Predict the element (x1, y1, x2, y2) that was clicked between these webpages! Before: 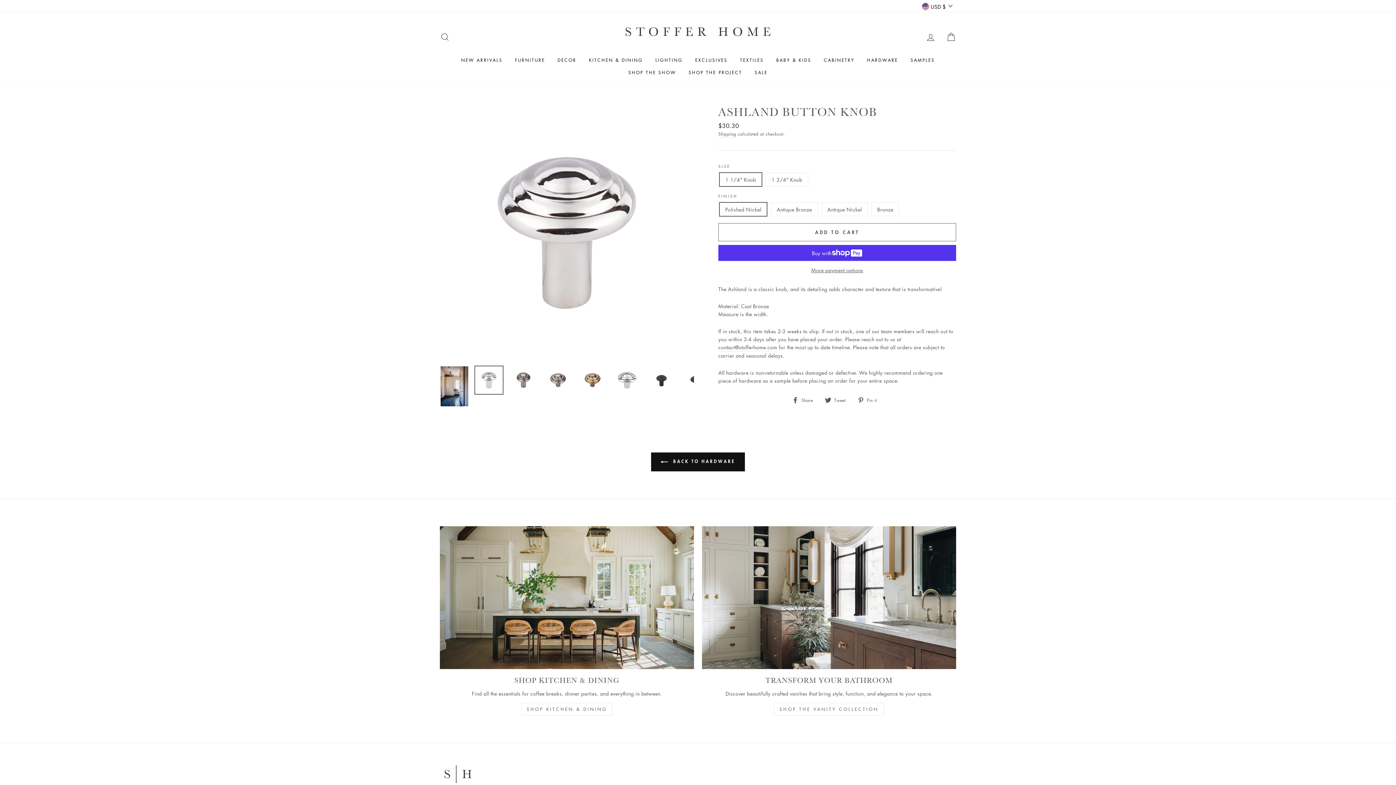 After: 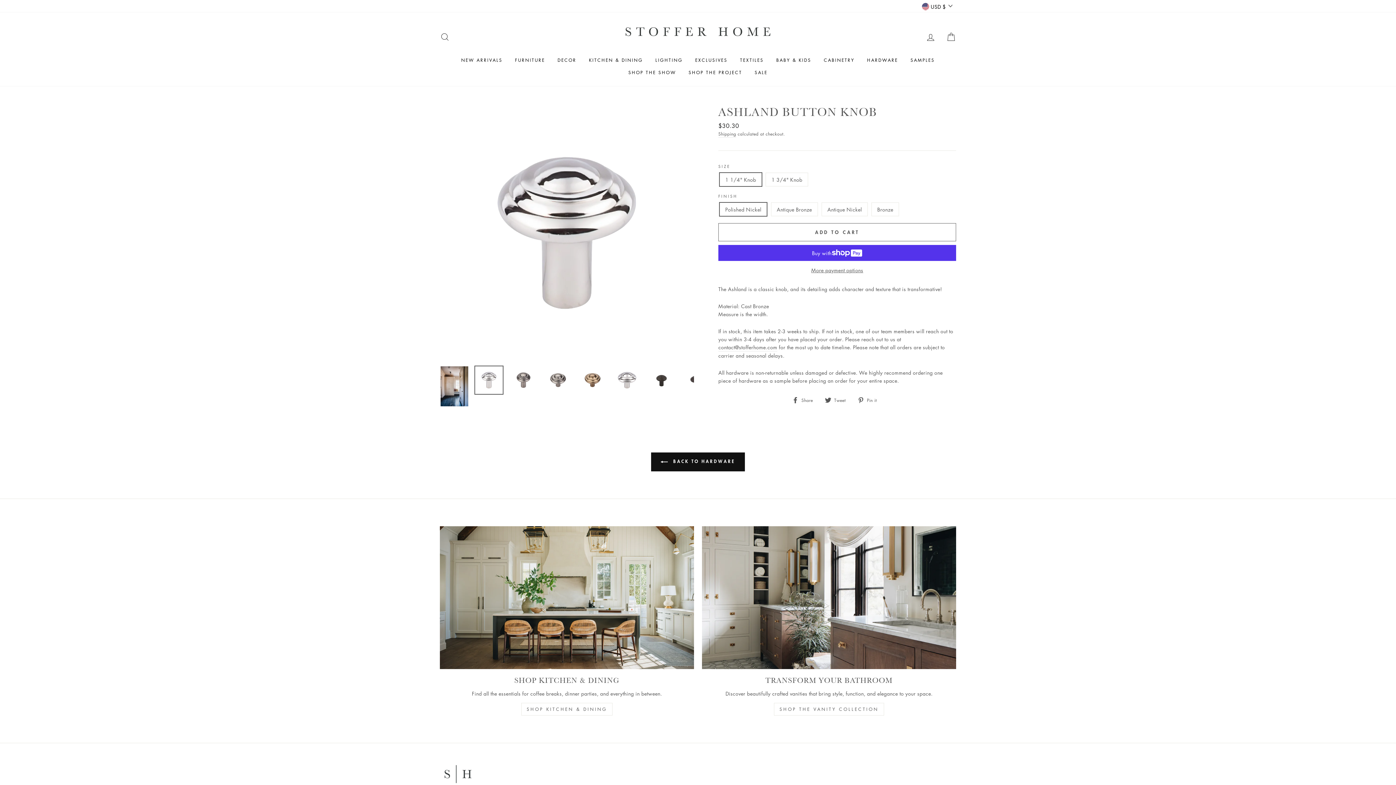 Action: bbox: (792, 395, 818, 403) label:  Share
Share on Facebook